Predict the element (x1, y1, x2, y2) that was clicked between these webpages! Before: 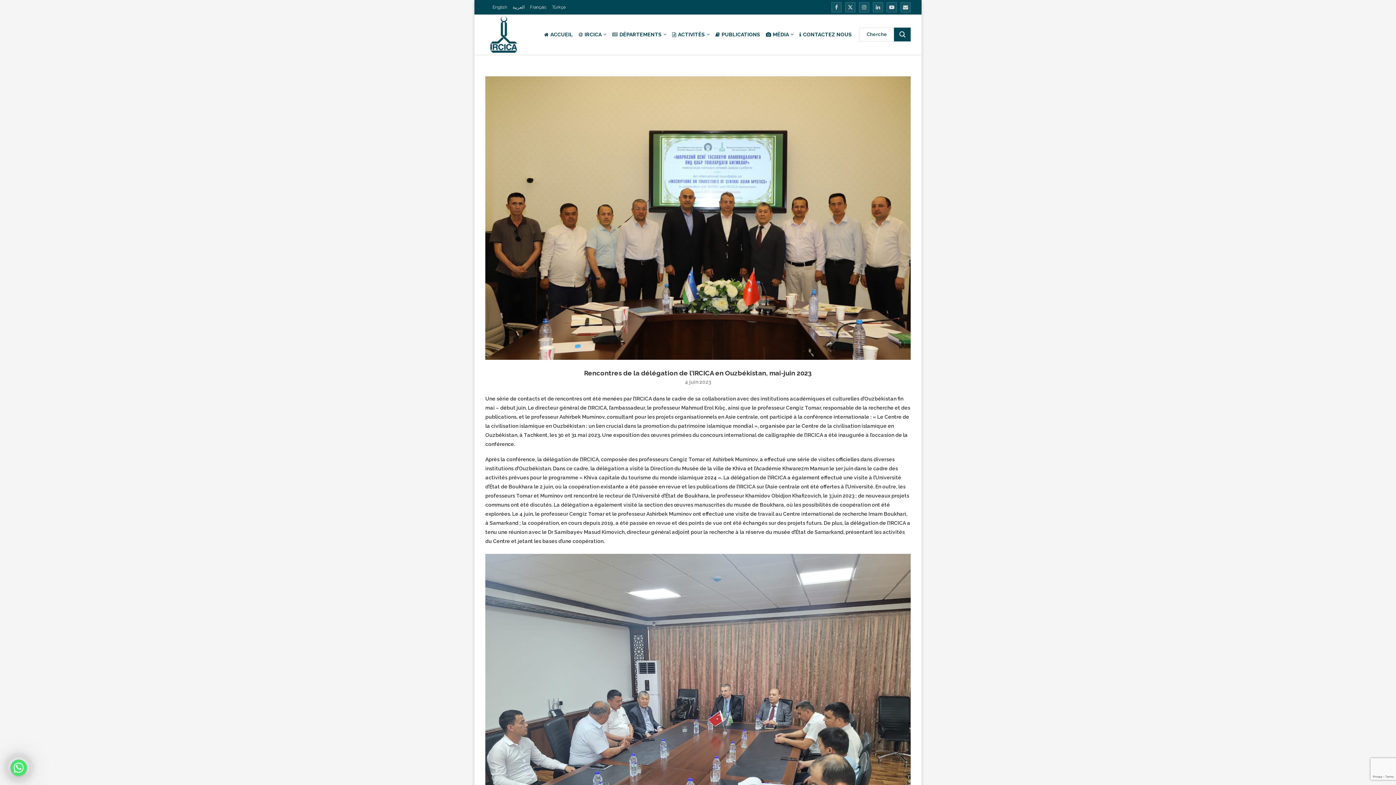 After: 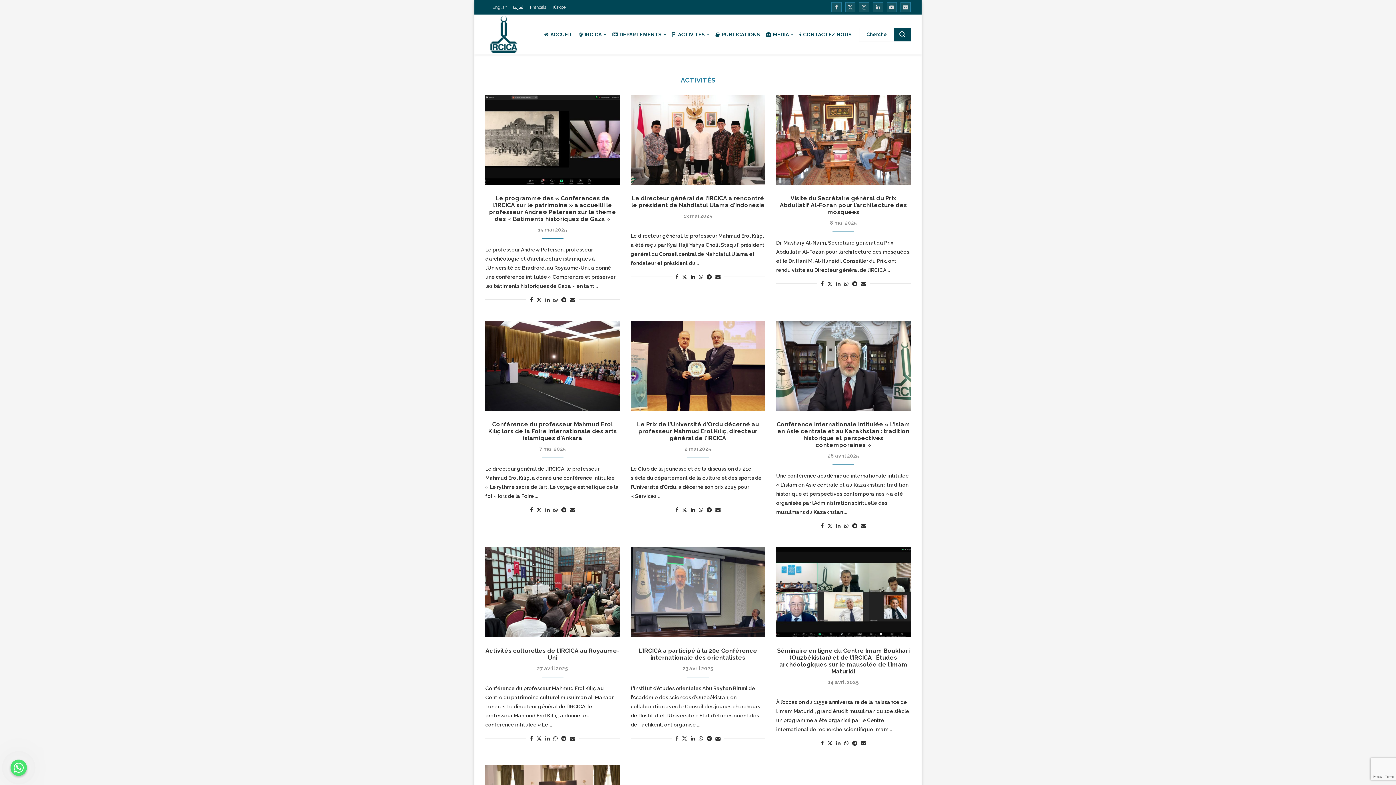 Action: label: ACTIVITÉS bbox: (672, 27, 709, 41)